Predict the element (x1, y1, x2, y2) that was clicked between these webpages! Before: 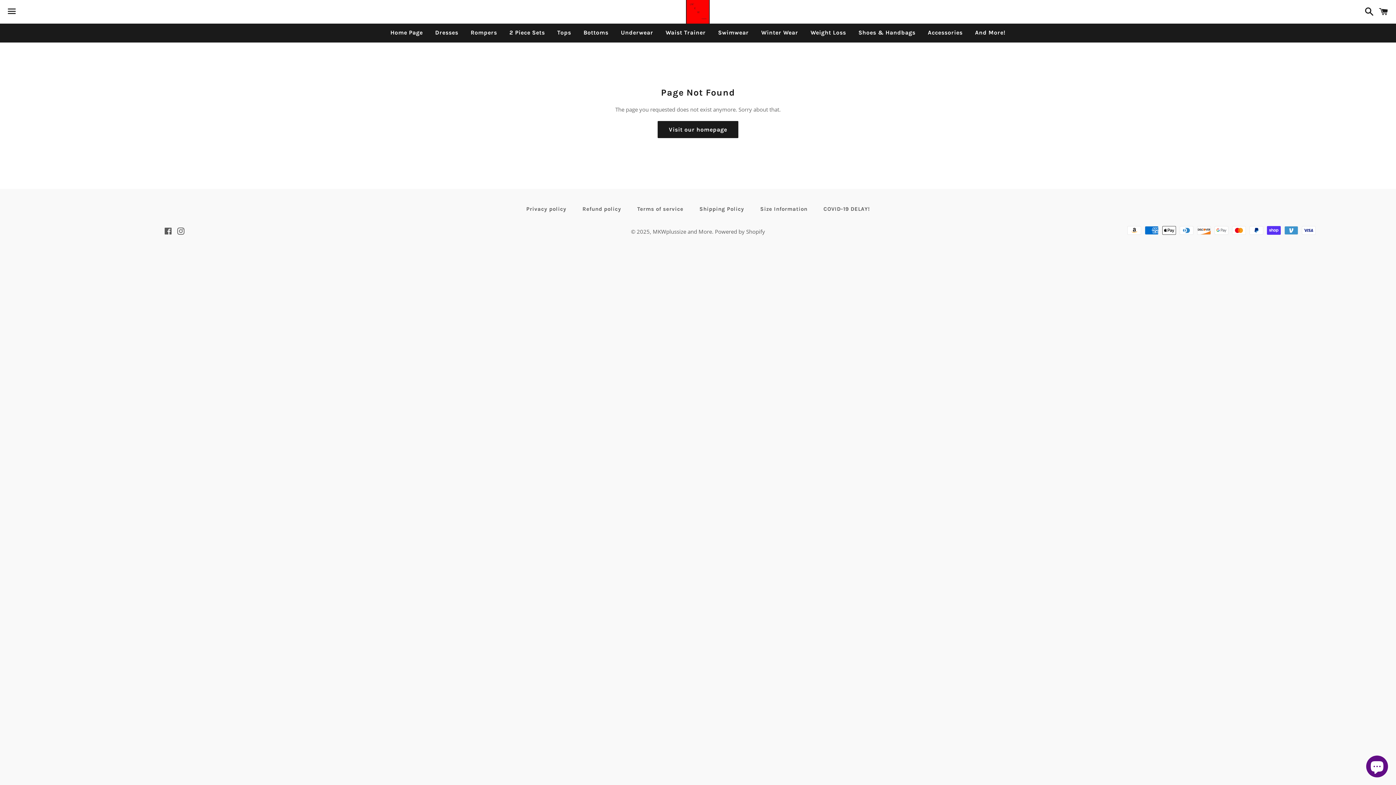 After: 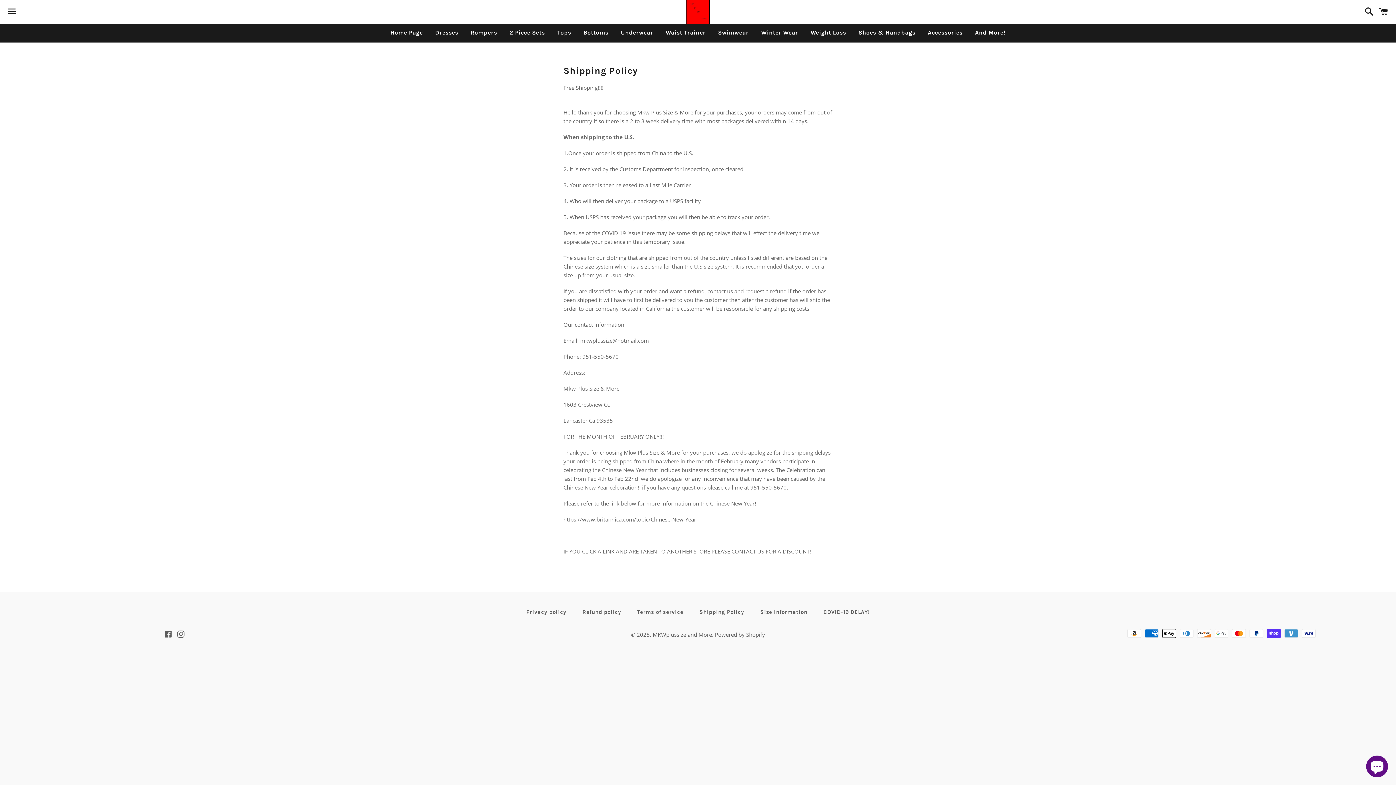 Action: label: Shipping Policy bbox: (692, 203, 751, 214)